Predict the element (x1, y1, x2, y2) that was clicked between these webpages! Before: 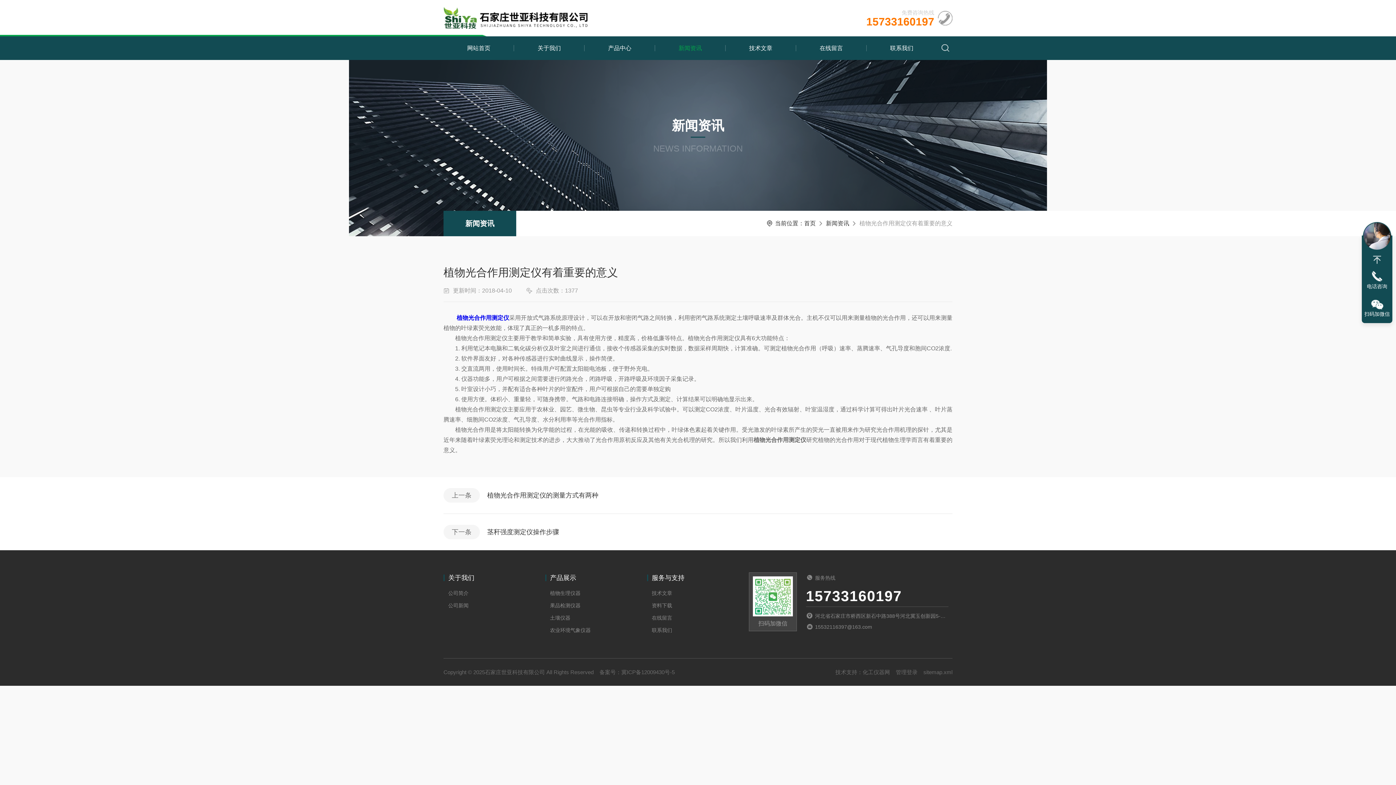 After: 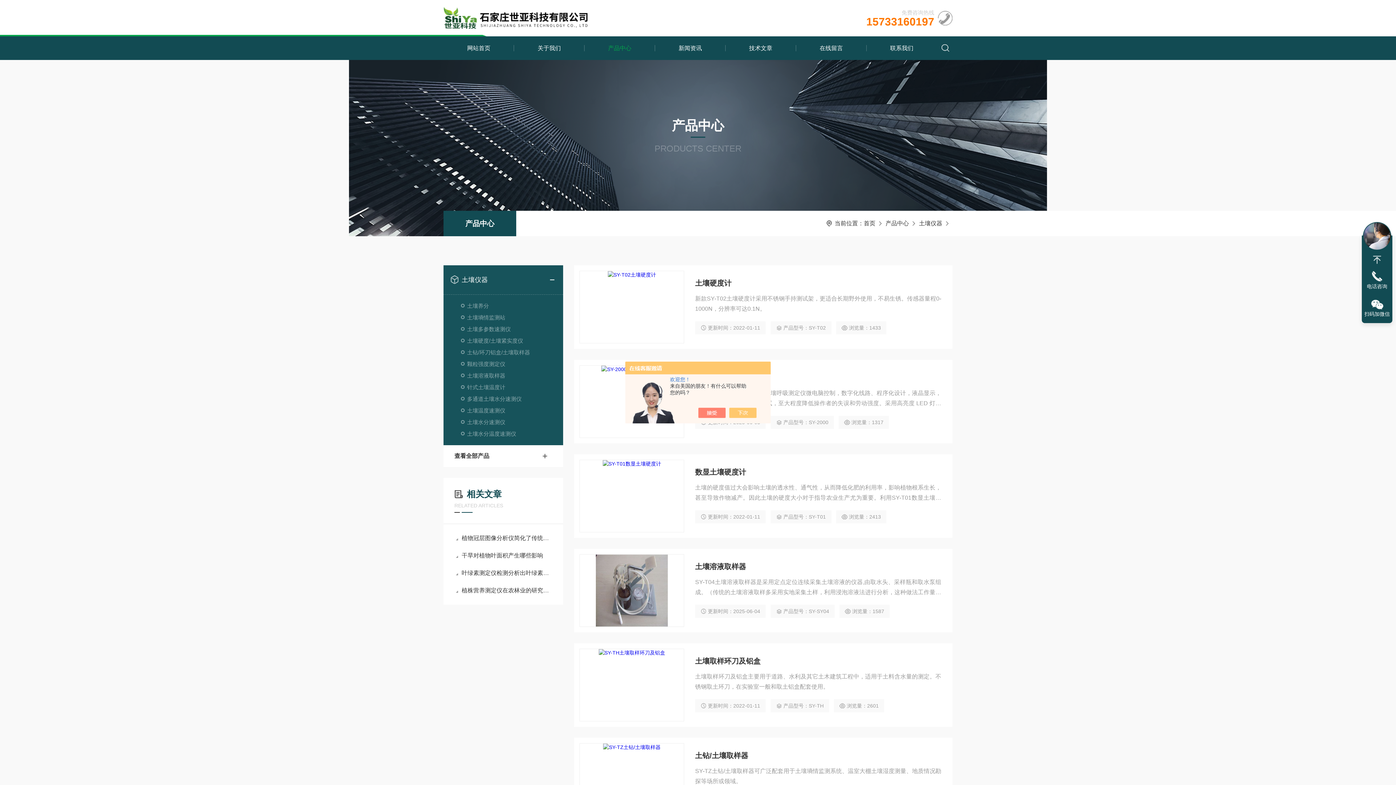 Action: label: 土壤仪器 bbox: (545, 612, 616, 624)